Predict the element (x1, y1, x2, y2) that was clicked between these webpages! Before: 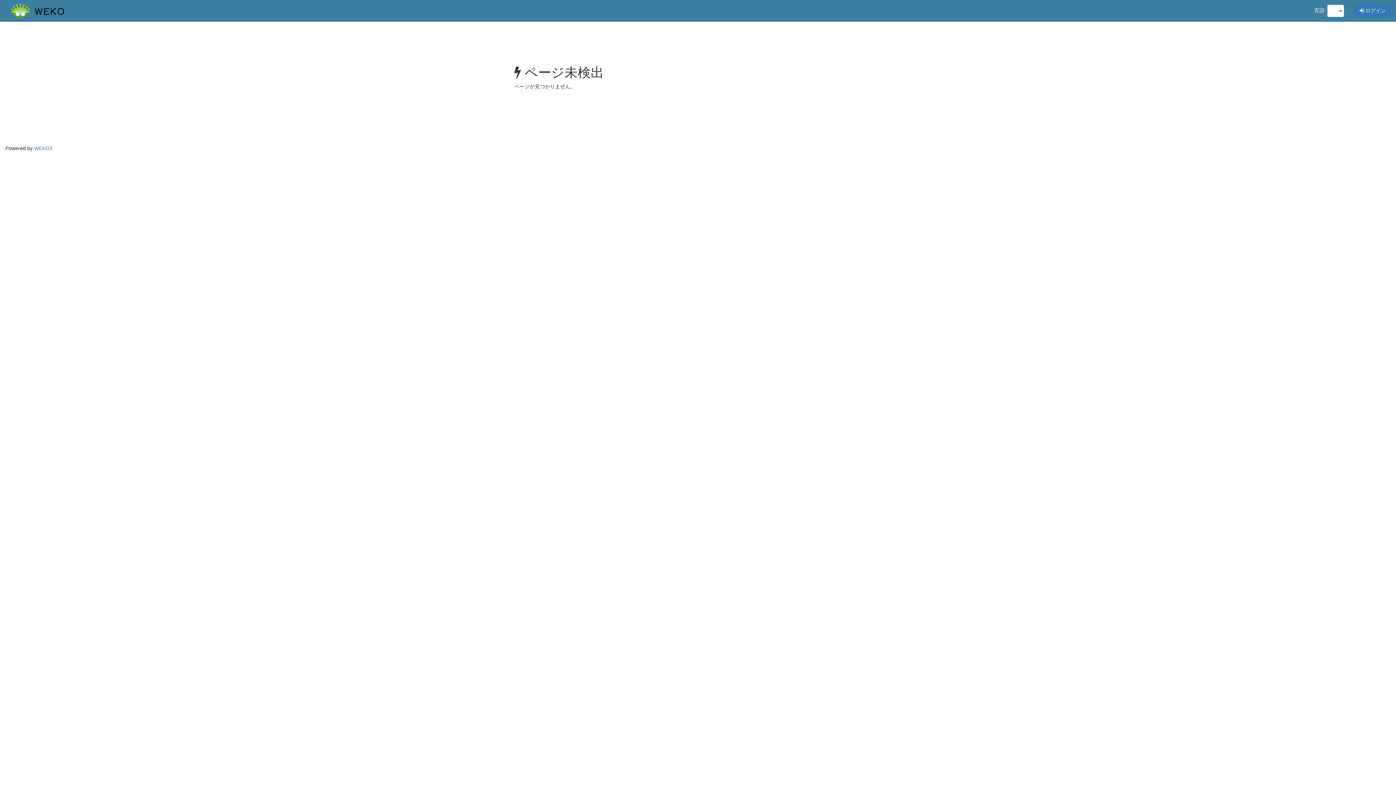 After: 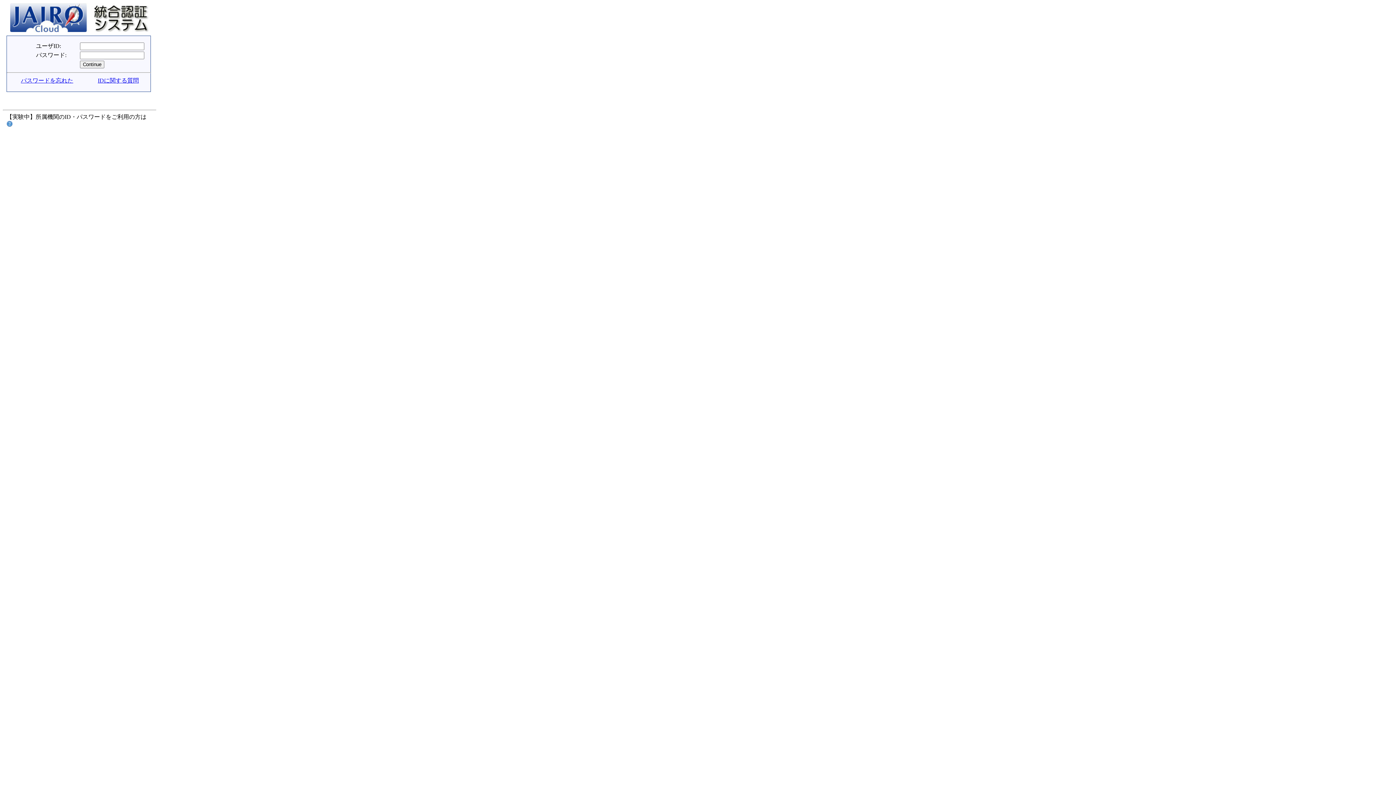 Action: bbox: (1355, 4, 1390, 16) label:  ログイン